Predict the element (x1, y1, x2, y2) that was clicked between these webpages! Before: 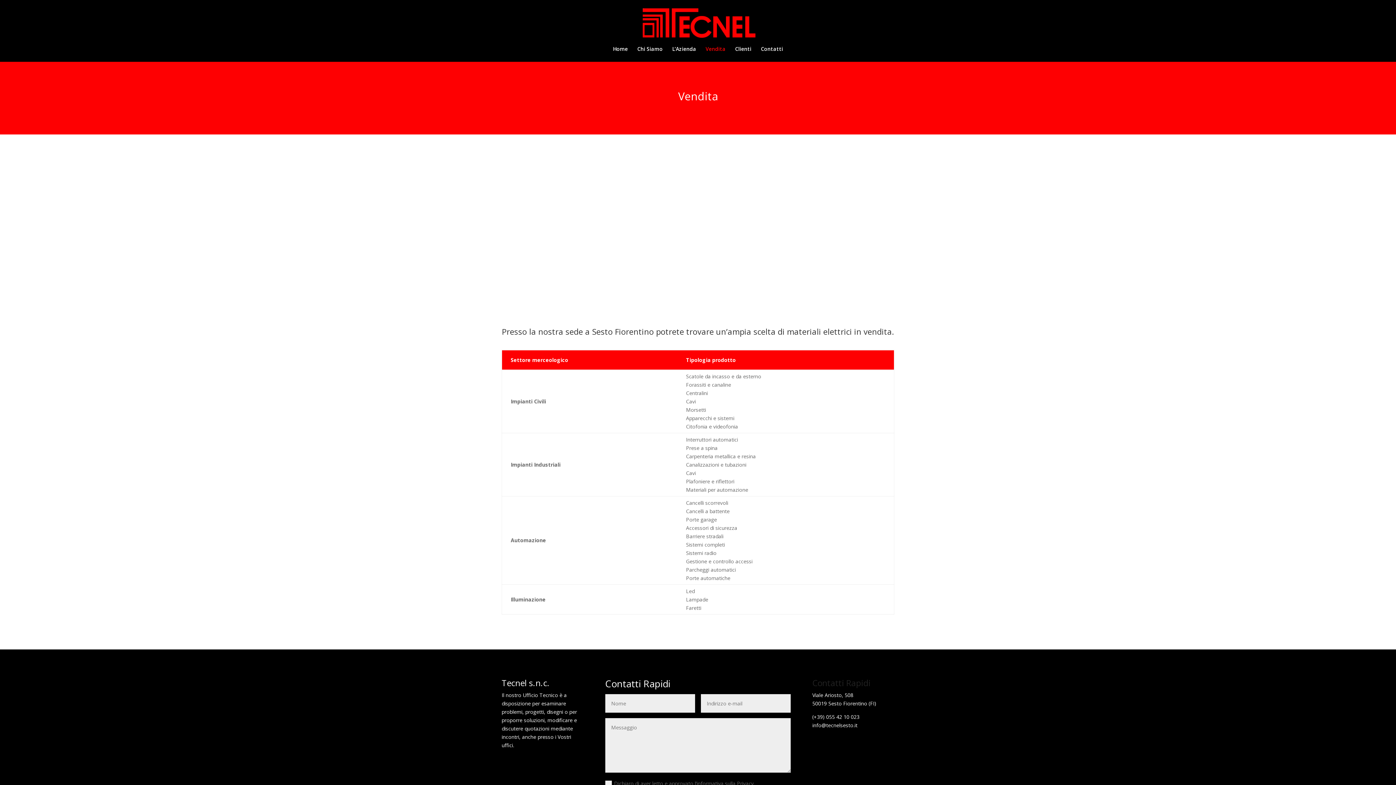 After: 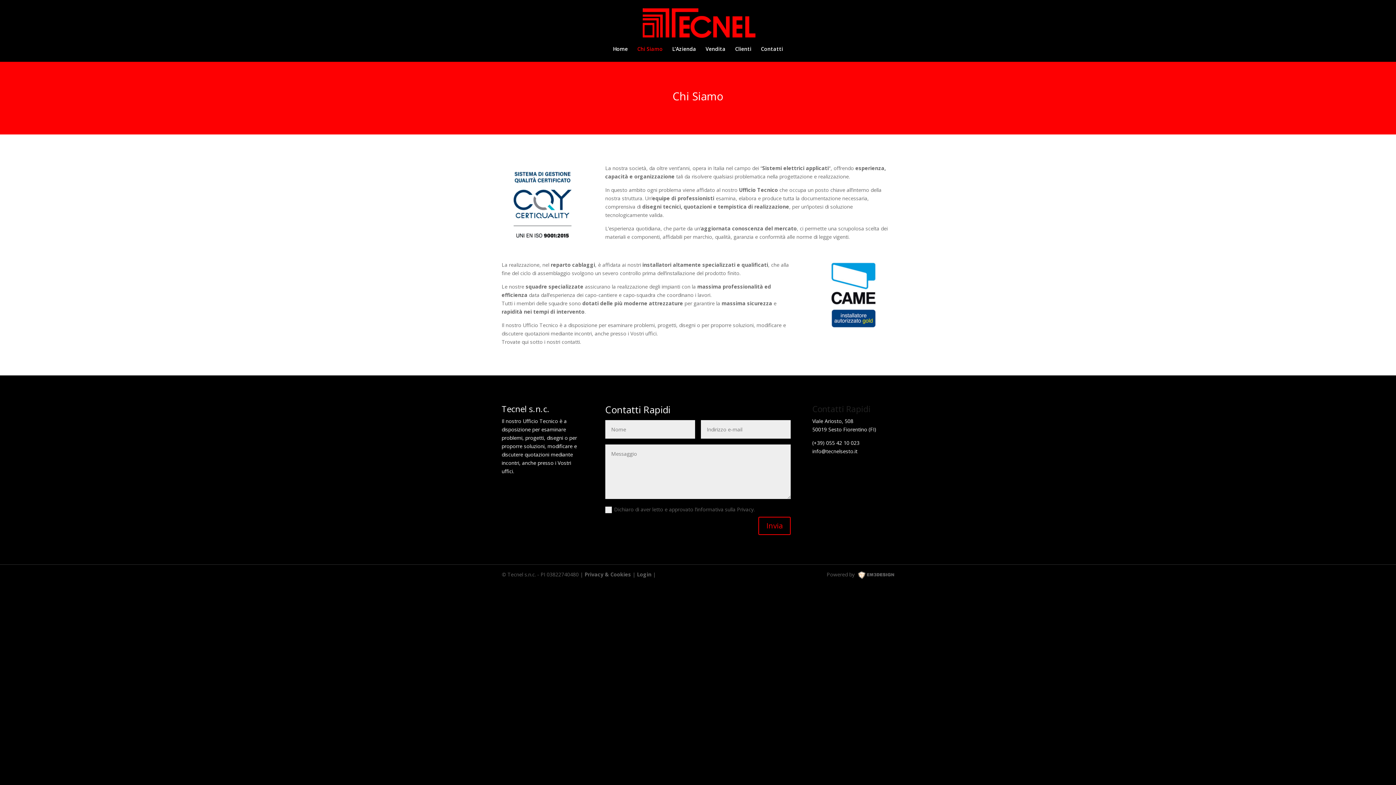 Action: label: Chi Siamo bbox: (637, 46, 662, 61)